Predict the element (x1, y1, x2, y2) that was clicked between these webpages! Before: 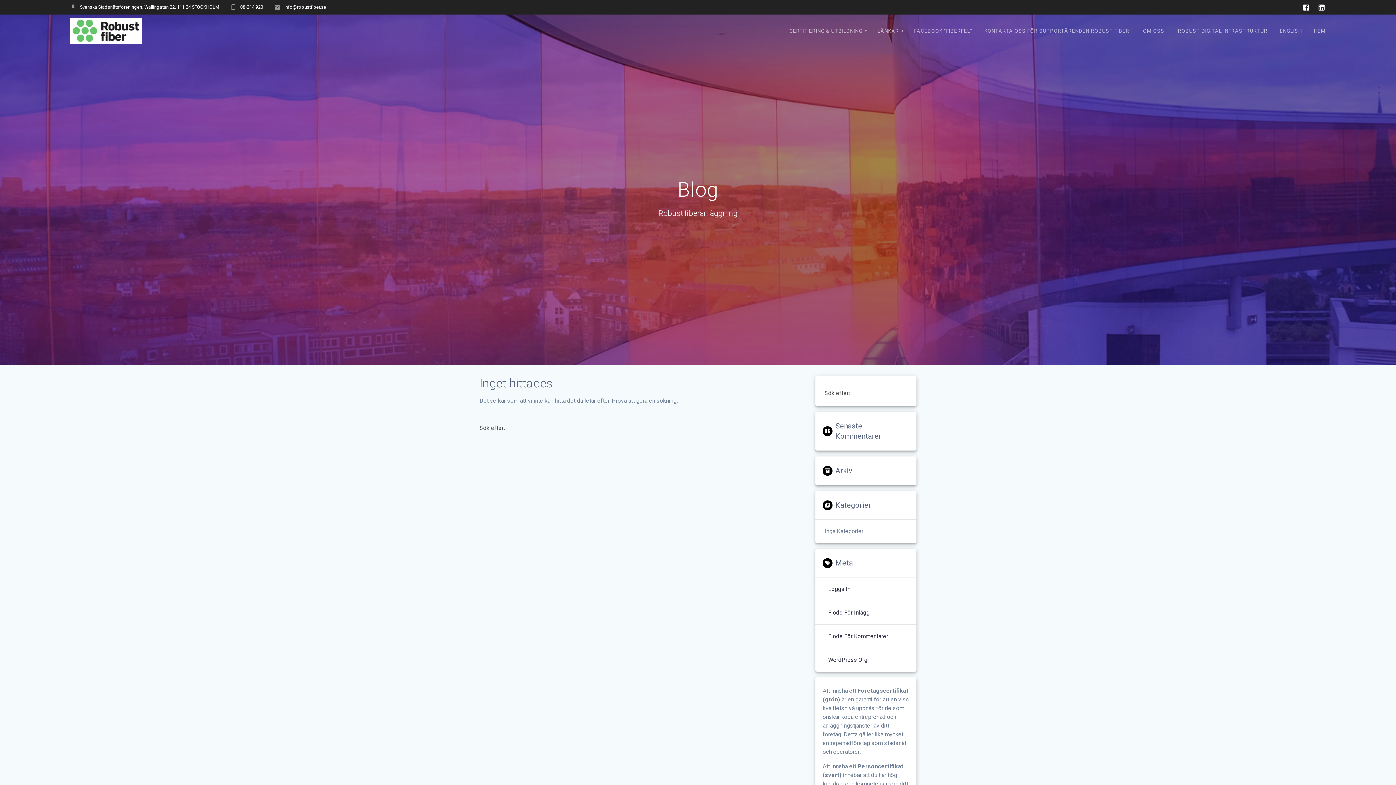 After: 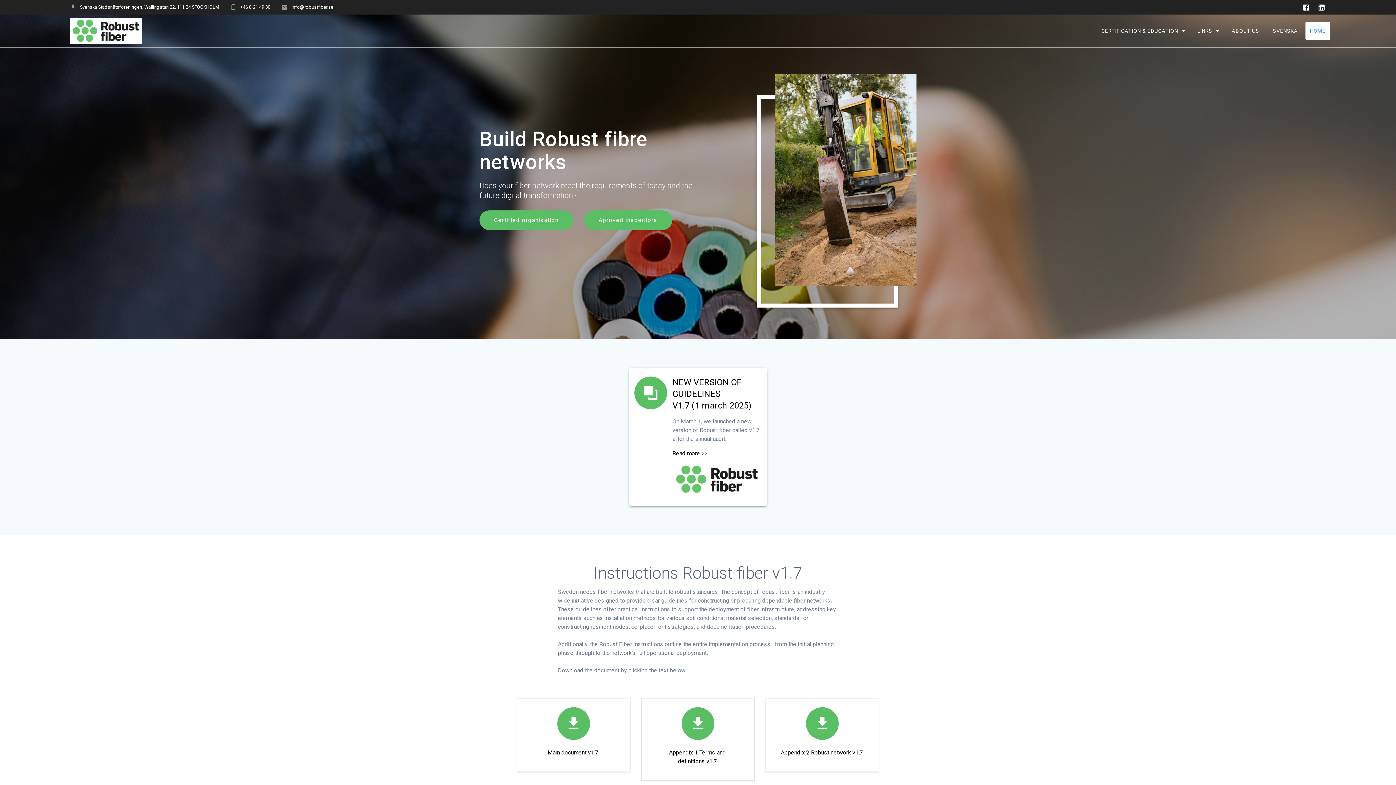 Action: label: ENGLISH bbox: (1275, 22, 1306, 39)